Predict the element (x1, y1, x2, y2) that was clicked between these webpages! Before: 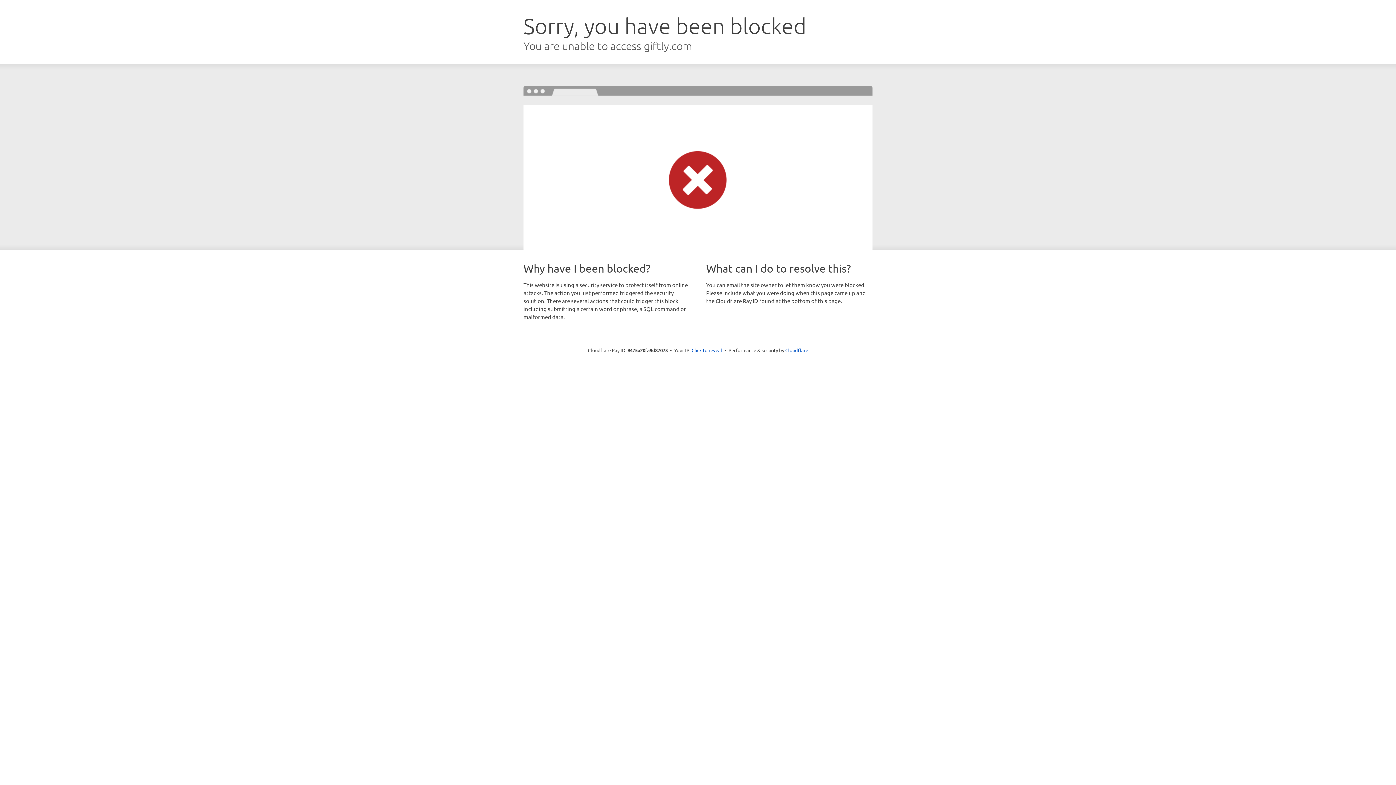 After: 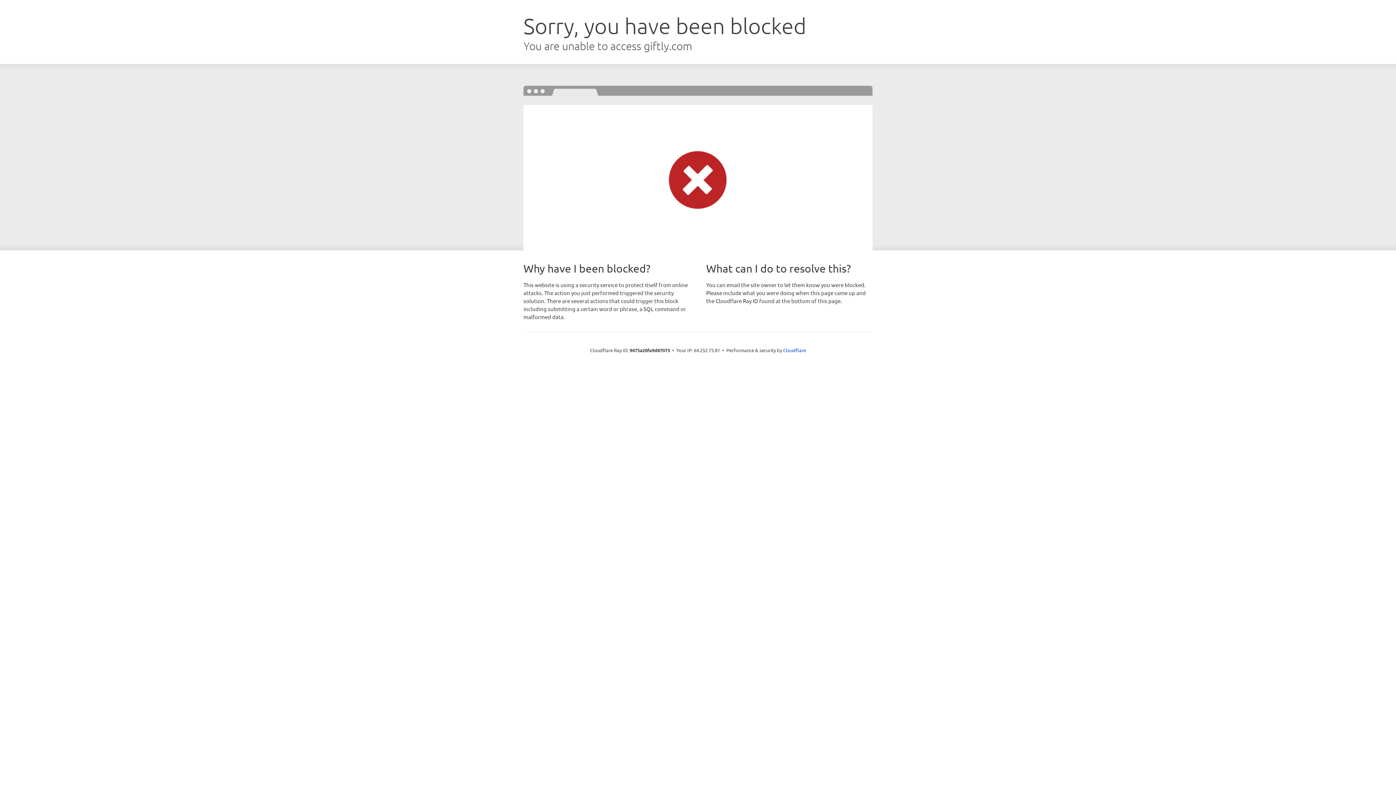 Action: bbox: (691, 346, 722, 353) label: Click to reveal